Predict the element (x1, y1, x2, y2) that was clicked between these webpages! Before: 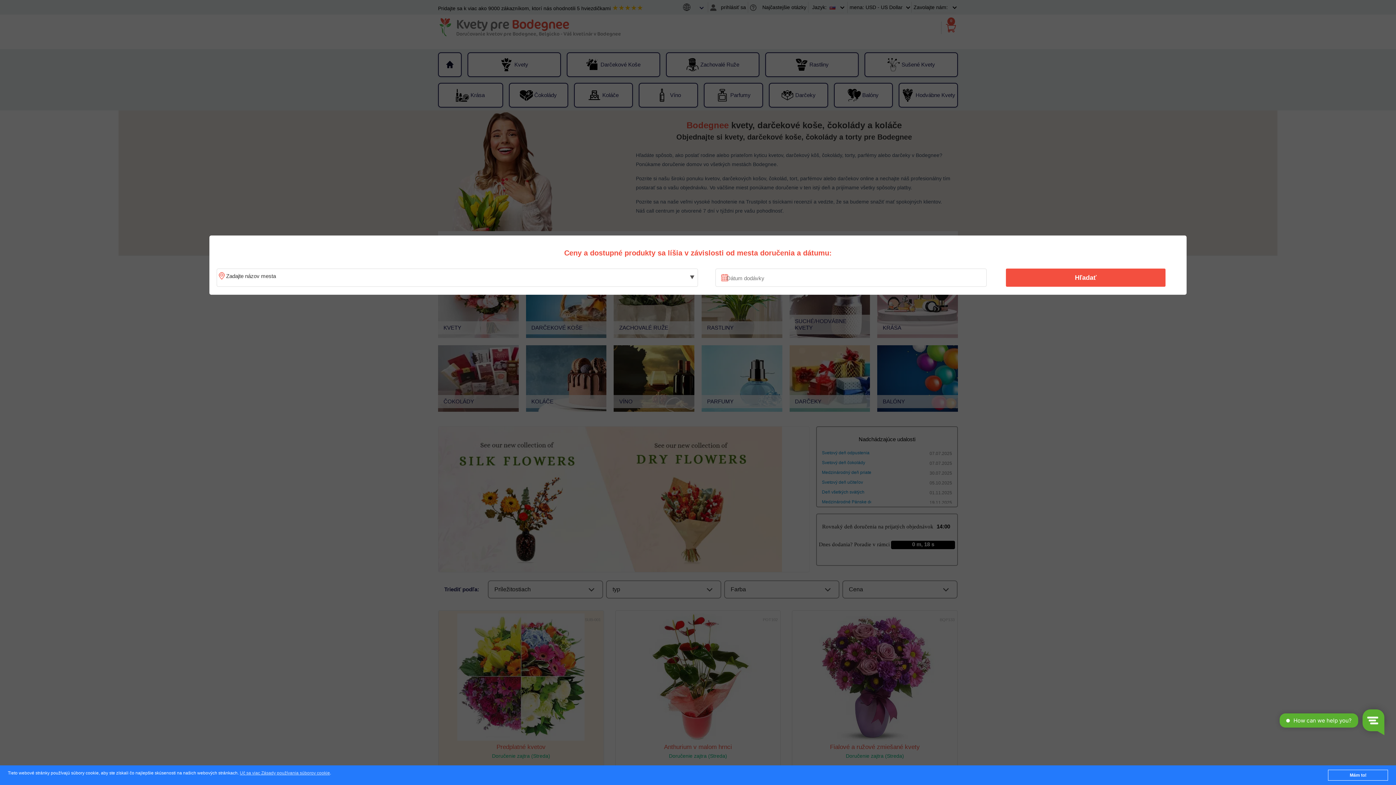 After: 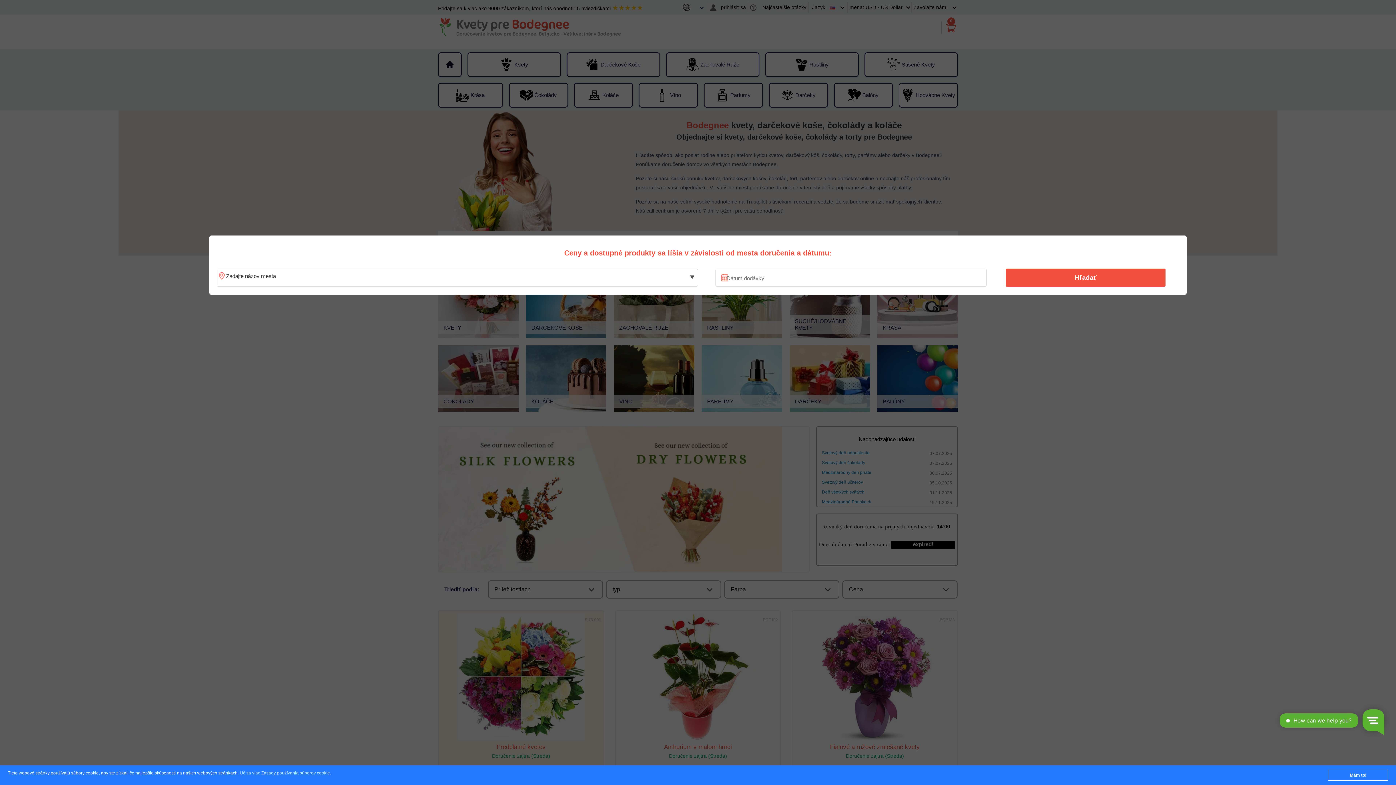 Action: bbox: (1010, 270, 1161, 285) label: Hľadať